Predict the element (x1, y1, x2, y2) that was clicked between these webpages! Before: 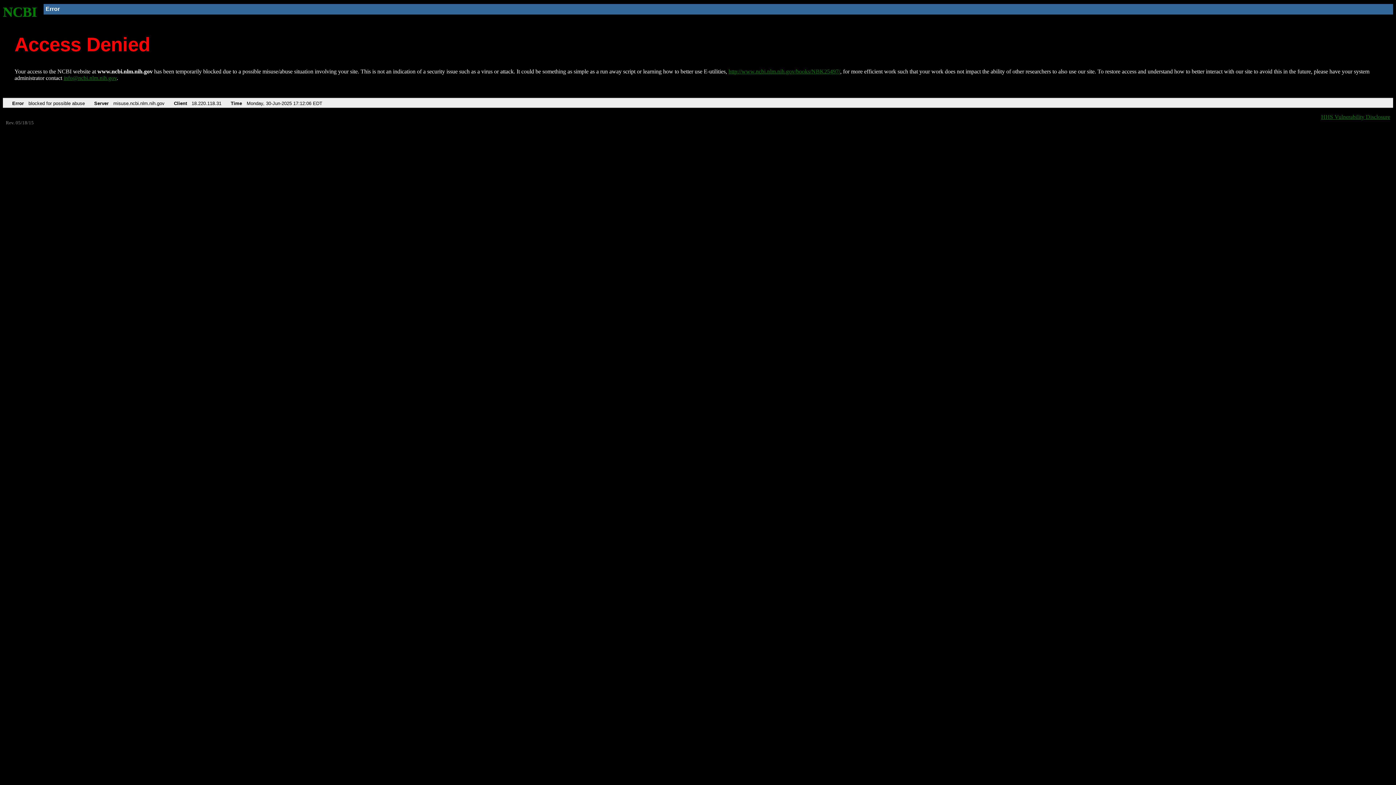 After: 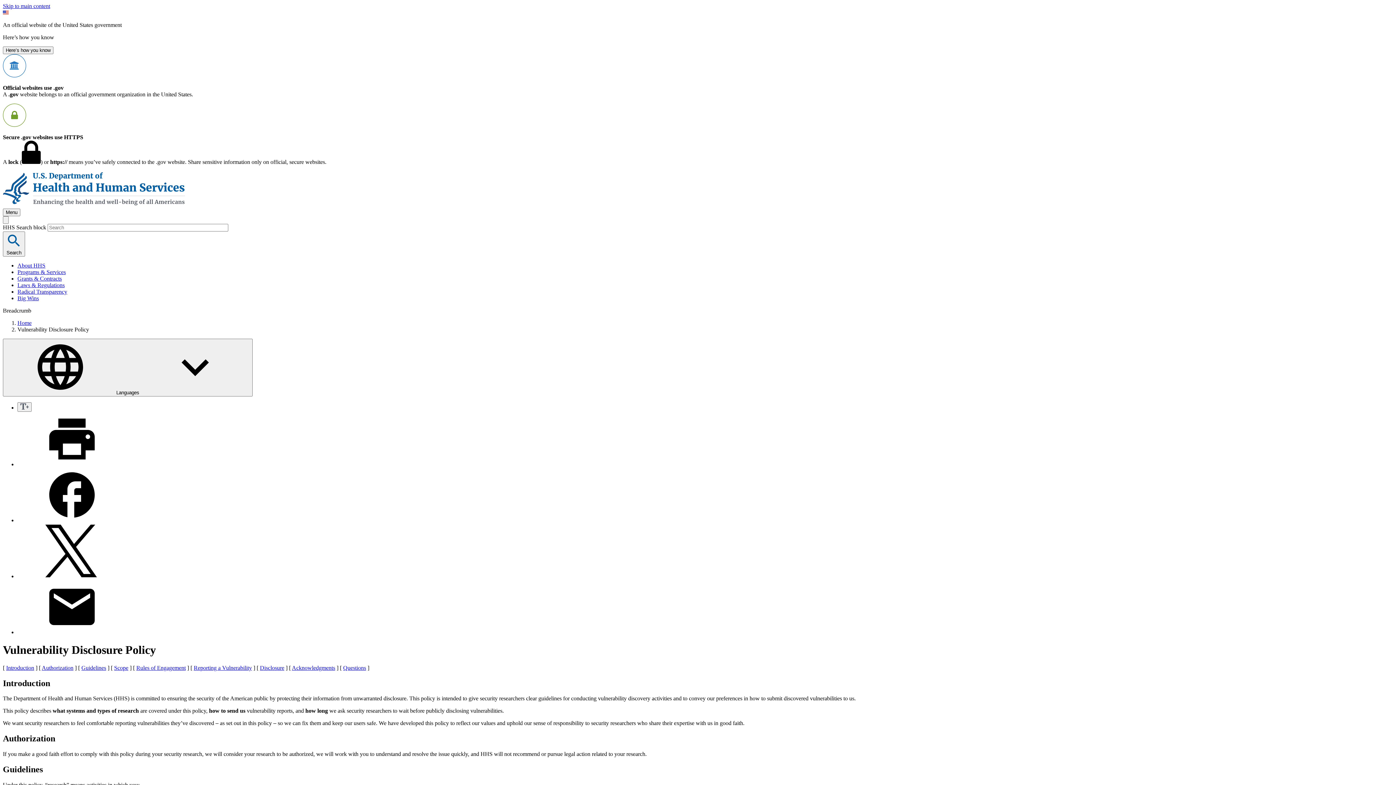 Action: bbox: (1321, 113, 1390, 119) label: HHS Vulnerability Disclosure